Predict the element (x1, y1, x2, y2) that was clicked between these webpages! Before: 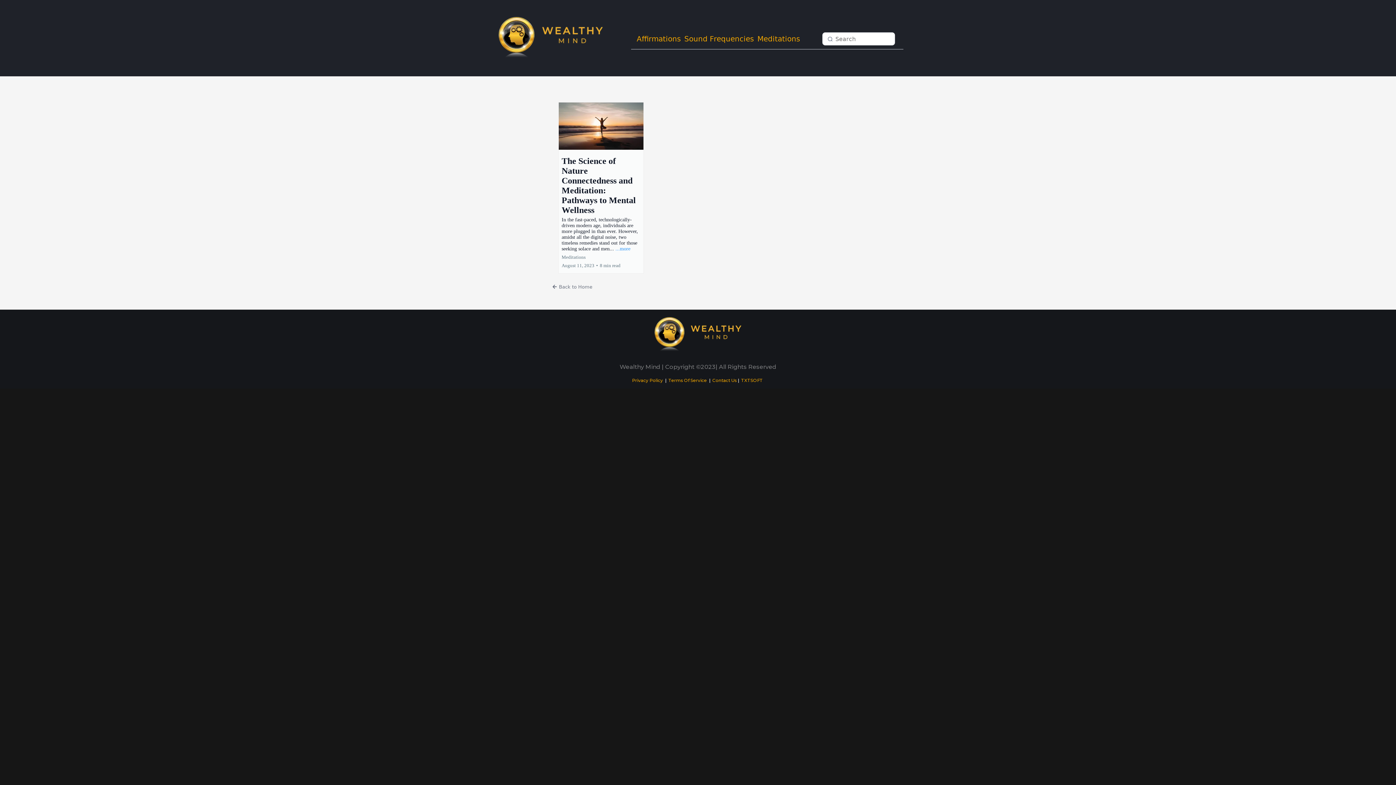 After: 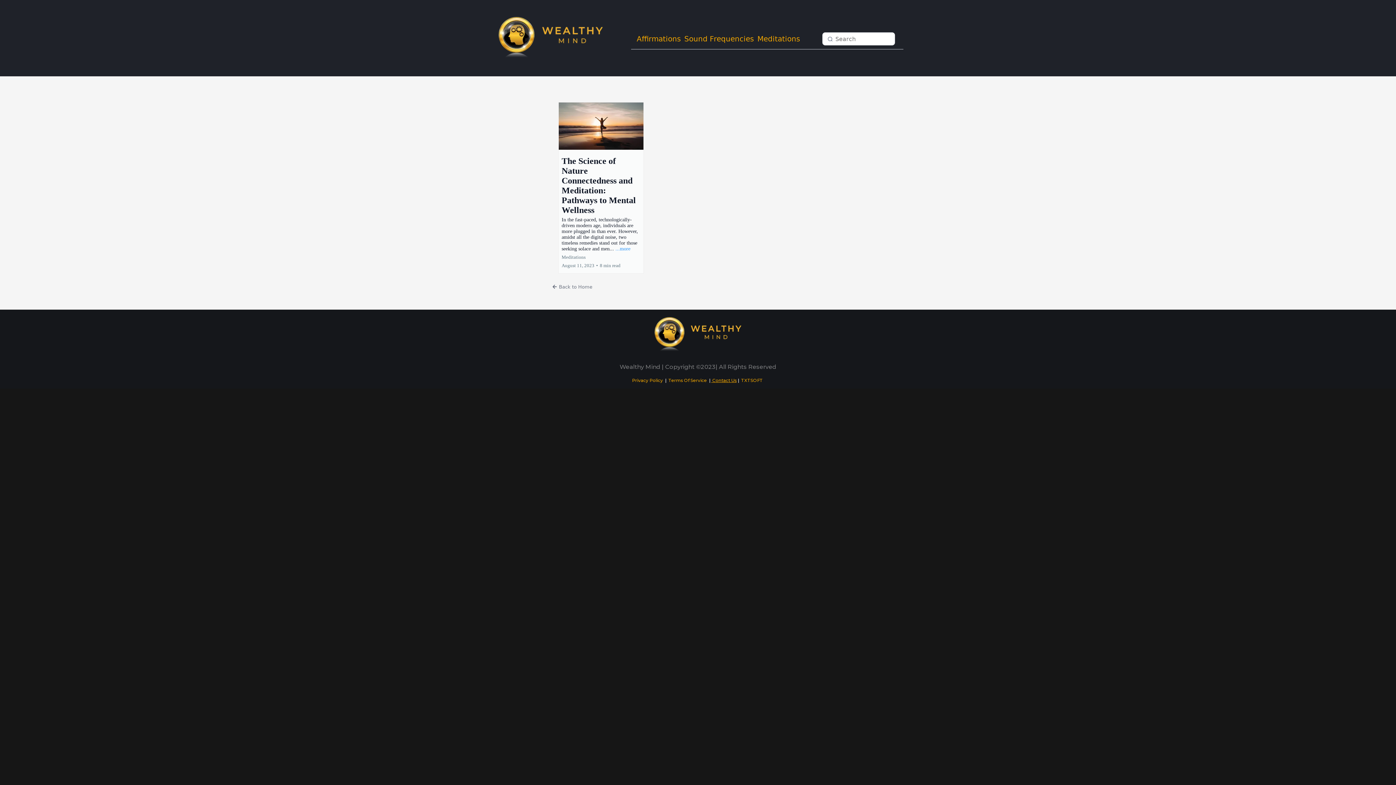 Action: label:  Contact Us bbox: (711, 377, 736, 383)